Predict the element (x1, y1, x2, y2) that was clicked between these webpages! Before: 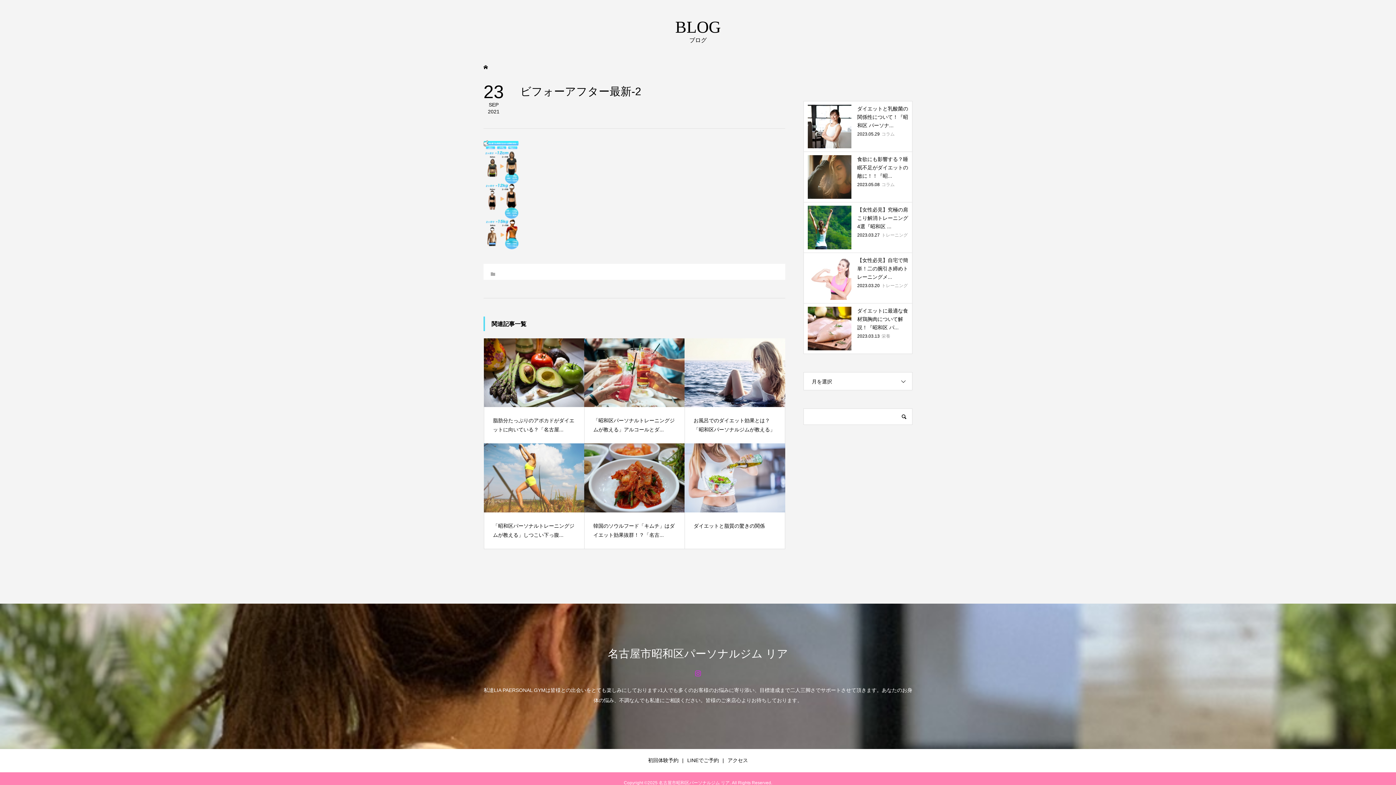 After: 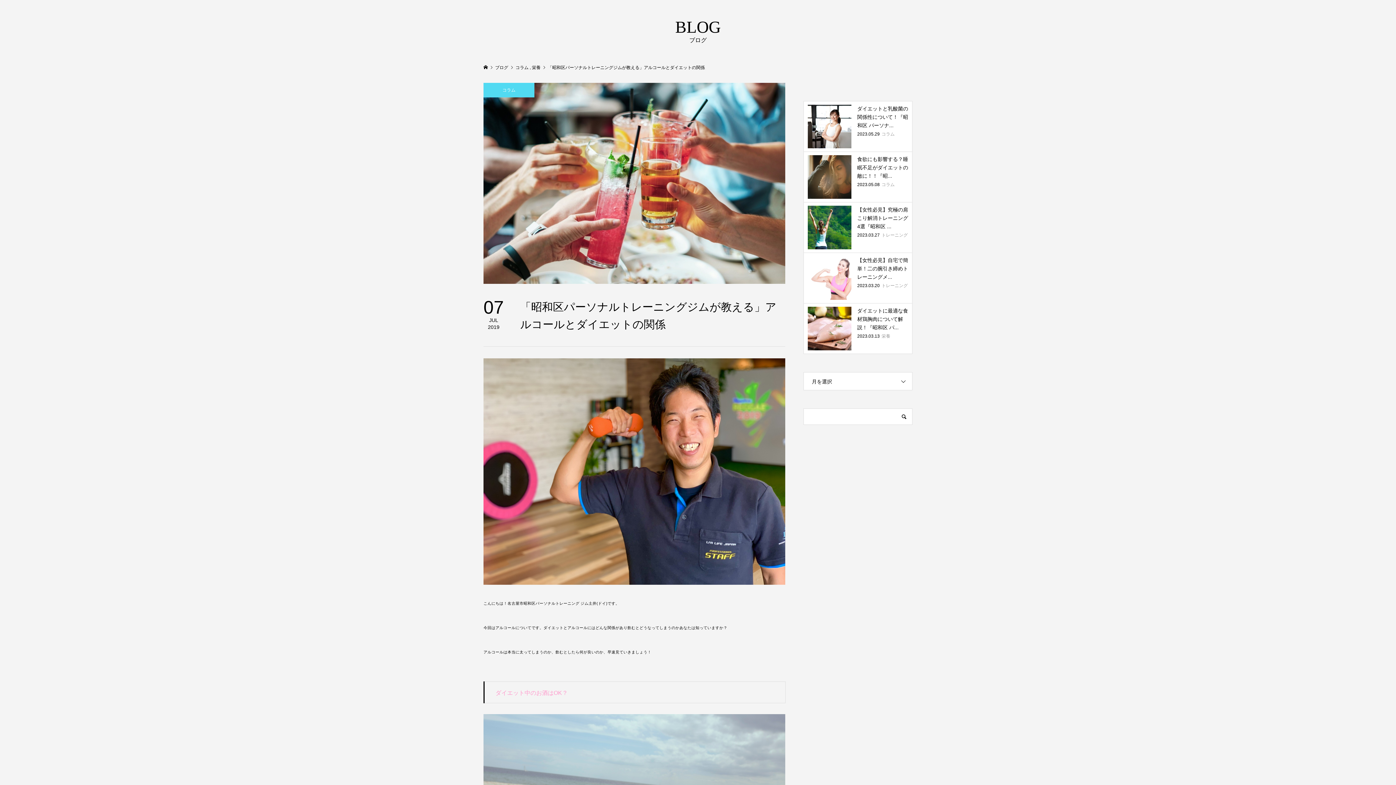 Action: label: 「昭和区パーソナルトレーニングジムが教える」アルコールとダ... bbox: (584, 338, 684, 443)